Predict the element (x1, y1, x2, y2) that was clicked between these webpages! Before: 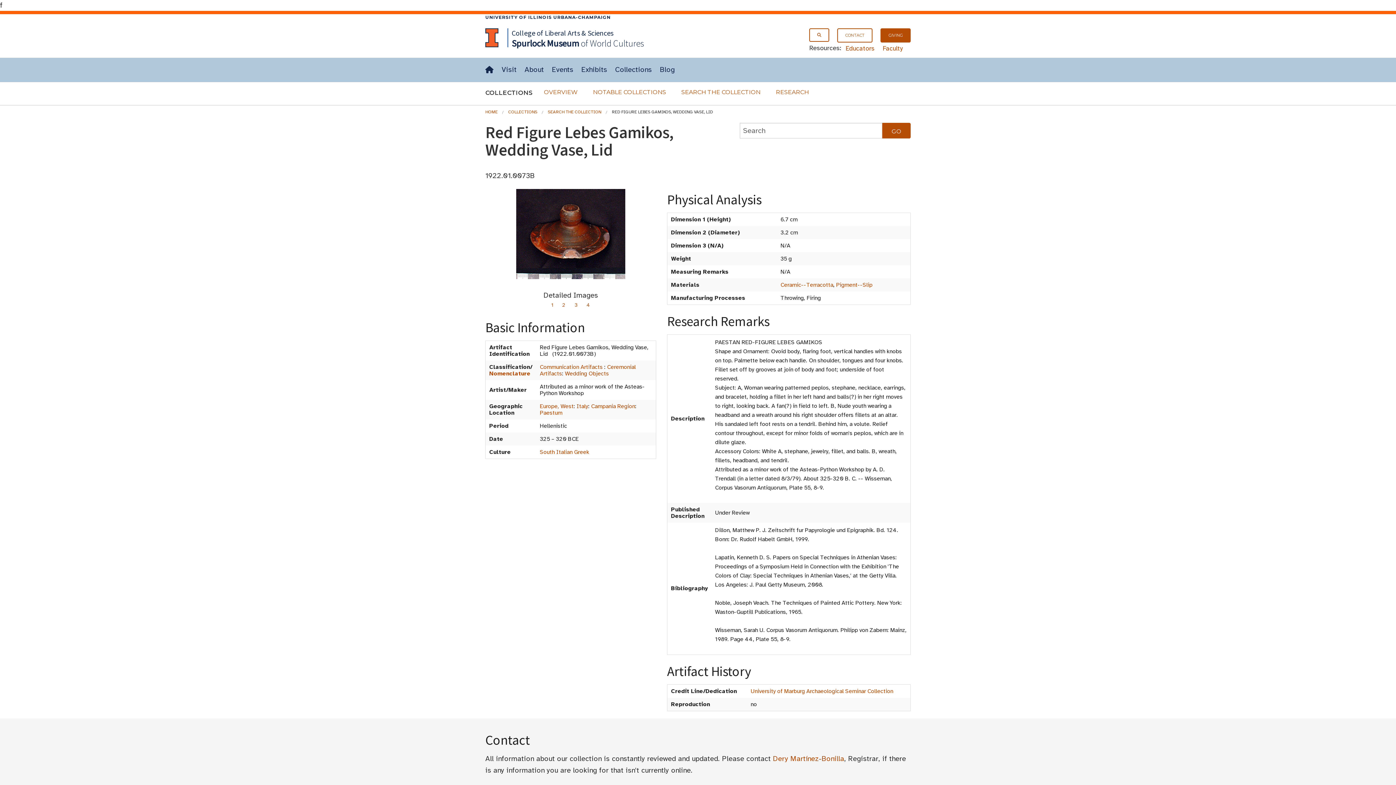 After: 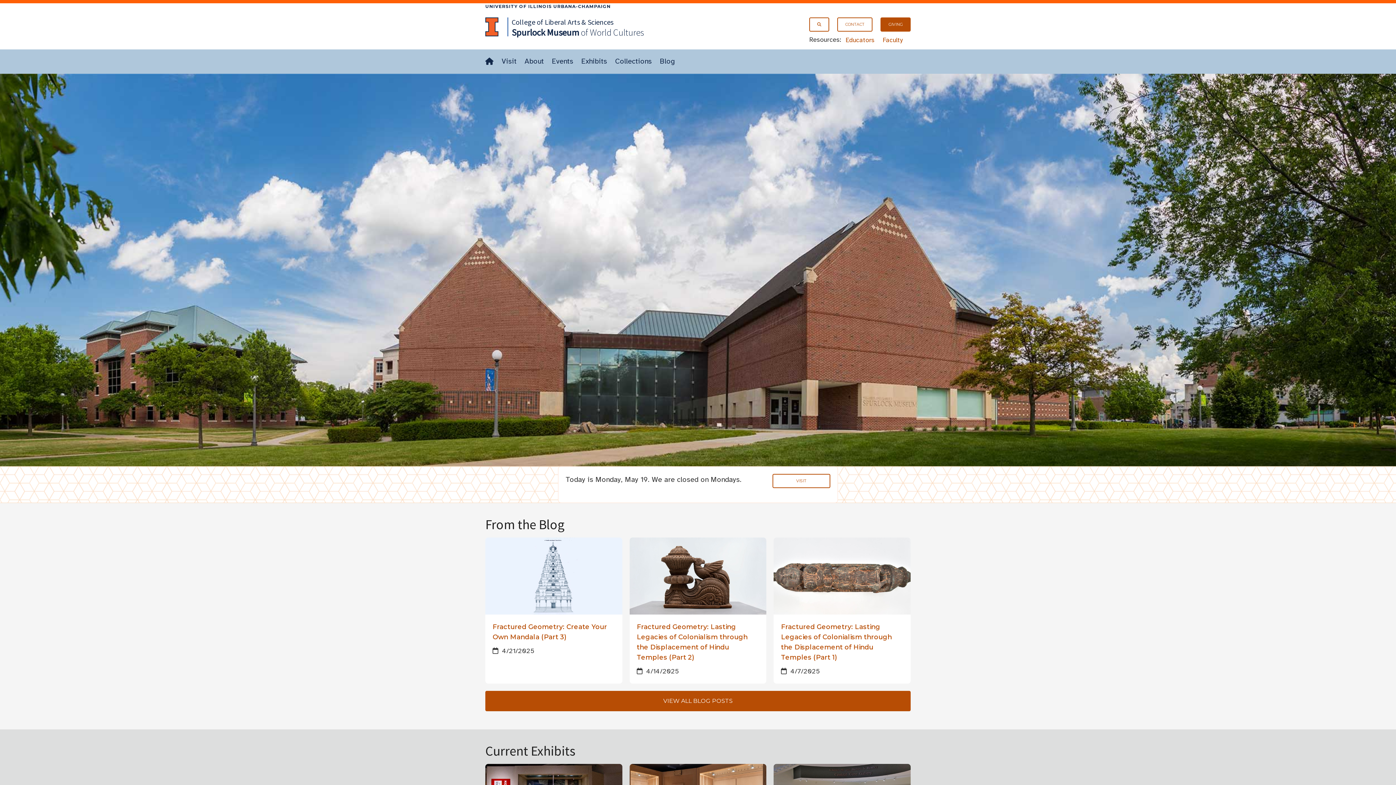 Action: bbox: (485, 109, 497, 114) label: HOME